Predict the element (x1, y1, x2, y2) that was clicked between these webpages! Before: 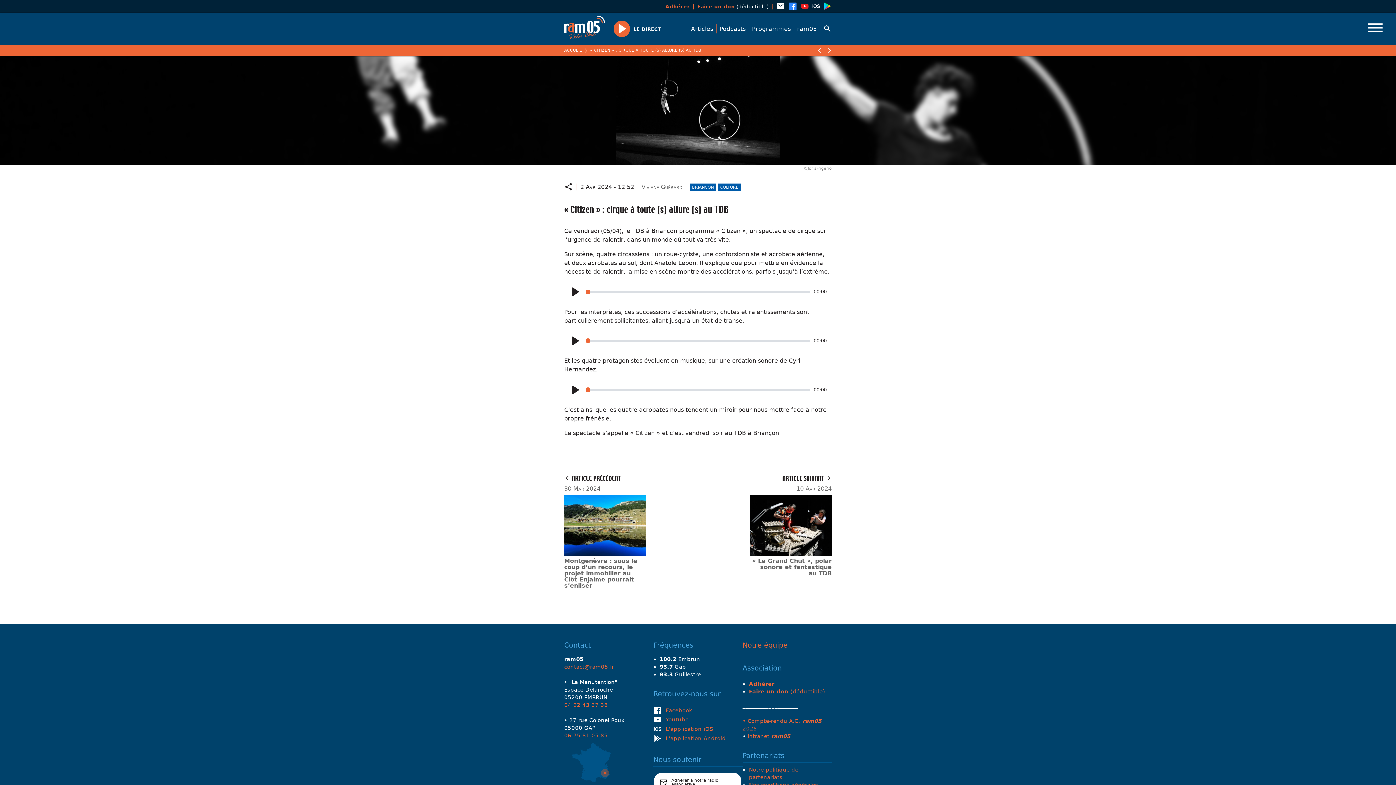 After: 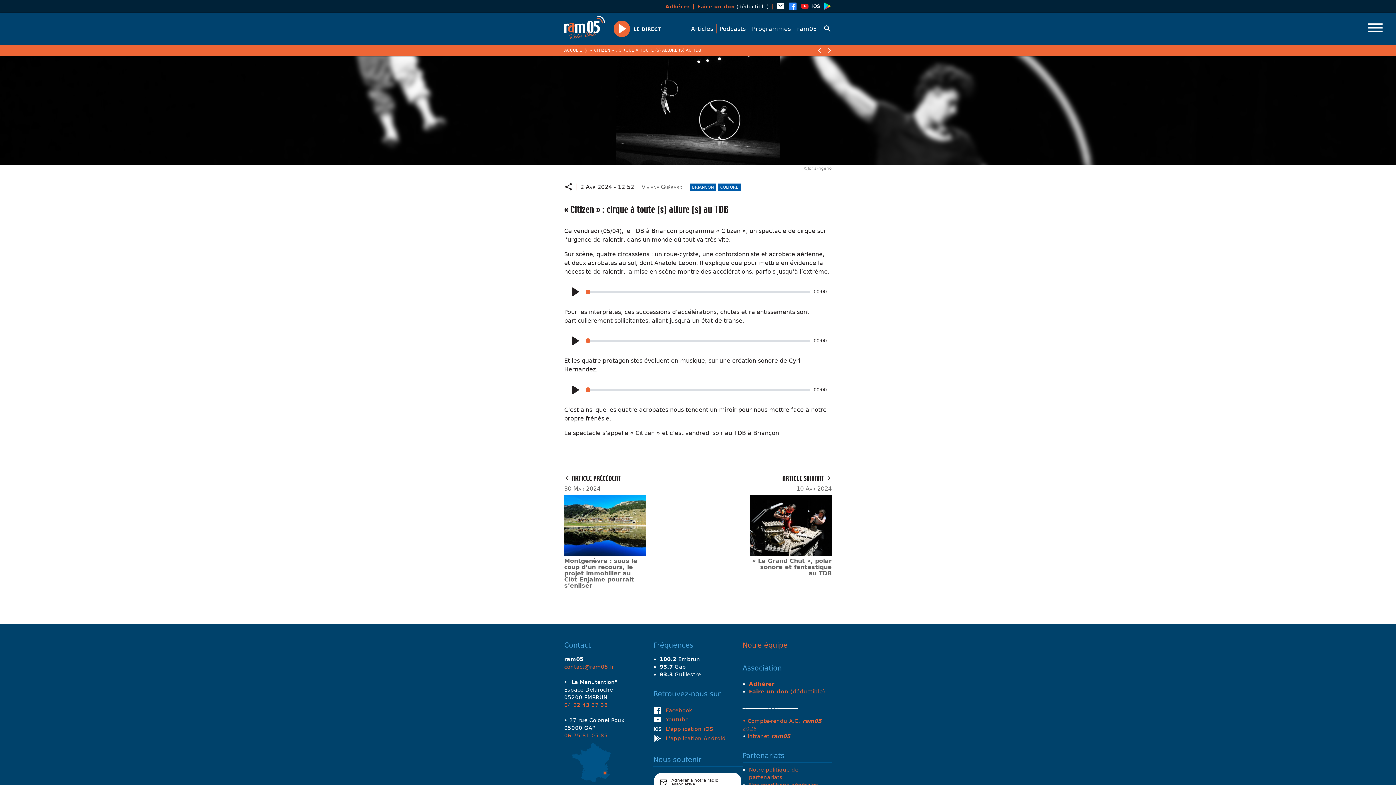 Action: bbox: (823, 1, 832, 10)